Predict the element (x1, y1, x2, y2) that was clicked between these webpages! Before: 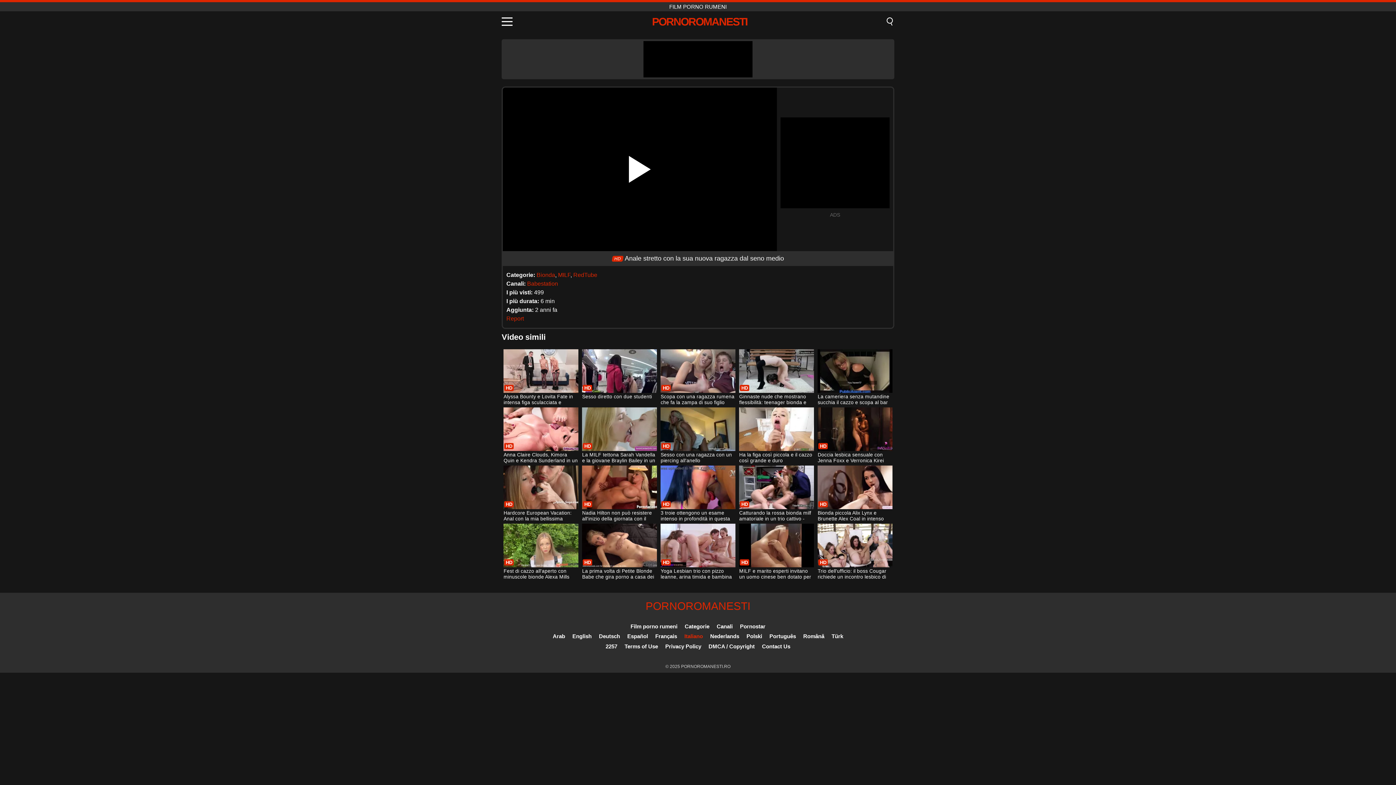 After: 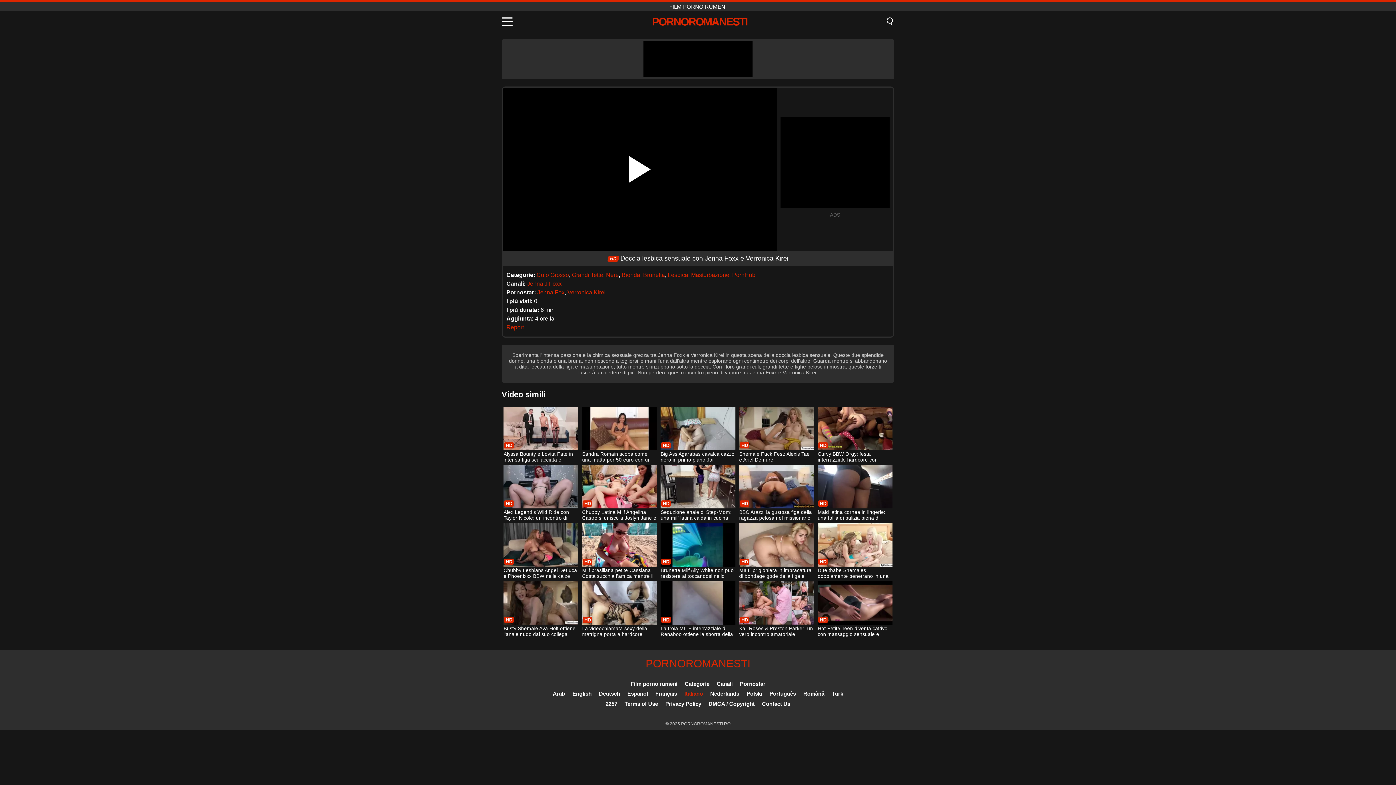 Action: bbox: (817, 407, 892, 464) label: Doccia lesbica sensuale con Jenna Foxx e Verronica Kirei